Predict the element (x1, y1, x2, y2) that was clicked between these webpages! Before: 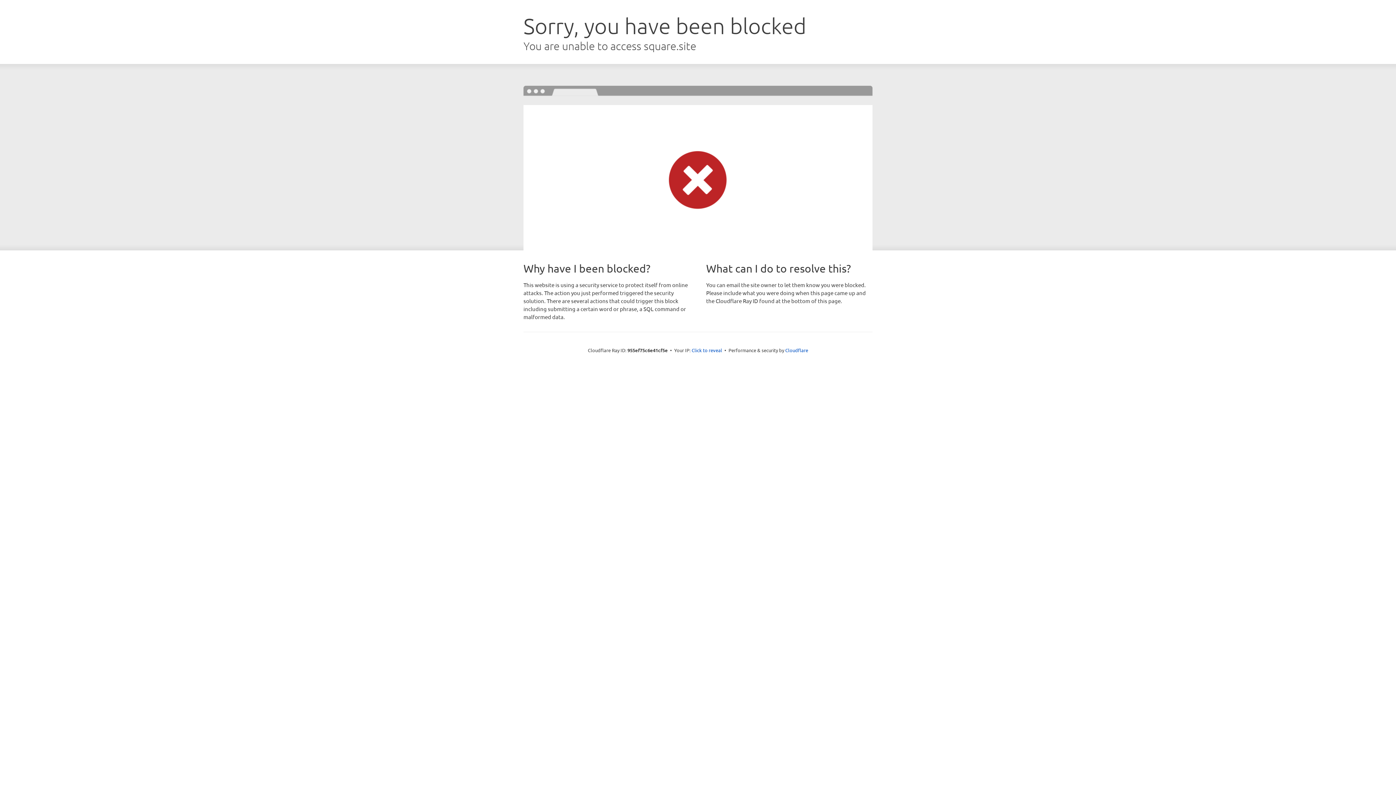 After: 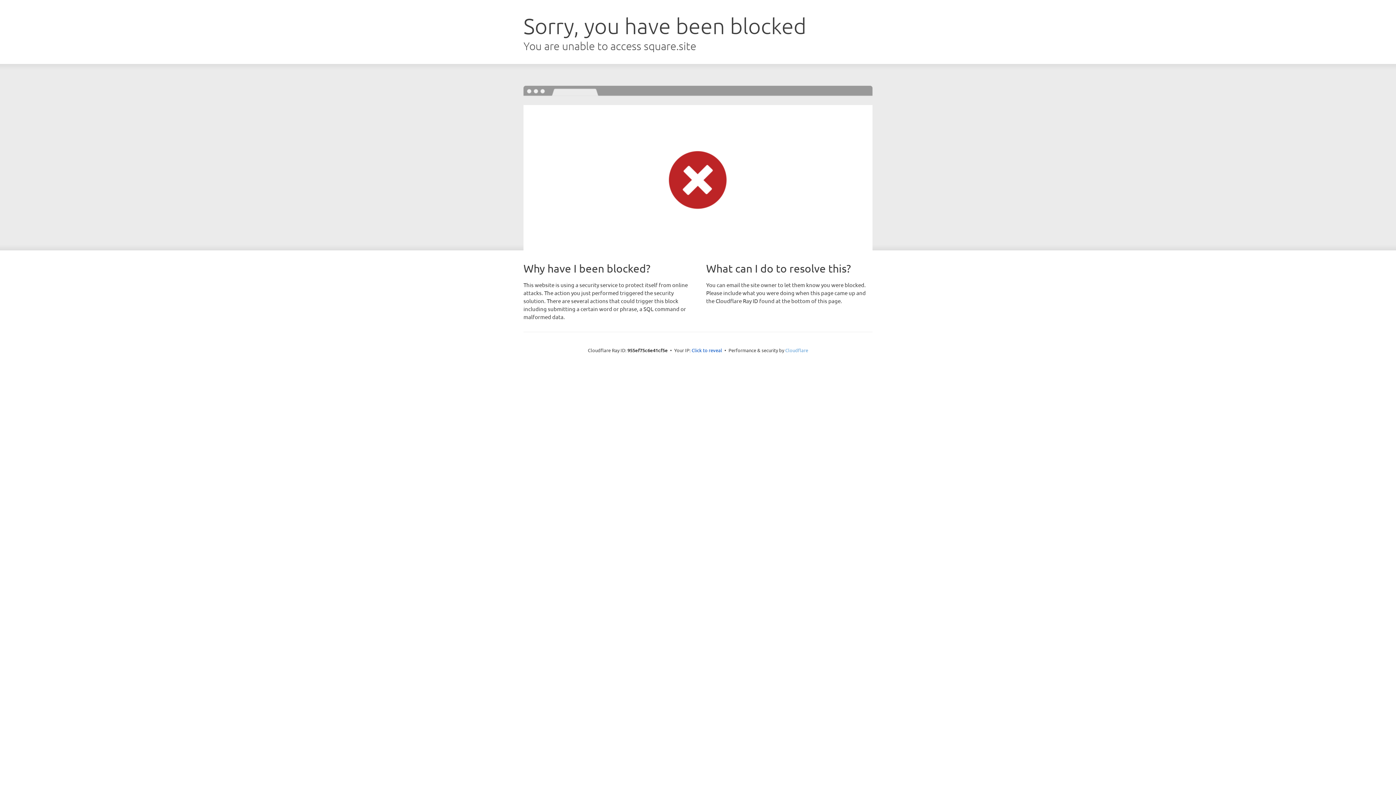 Action: bbox: (785, 347, 808, 353) label: Cloudflare